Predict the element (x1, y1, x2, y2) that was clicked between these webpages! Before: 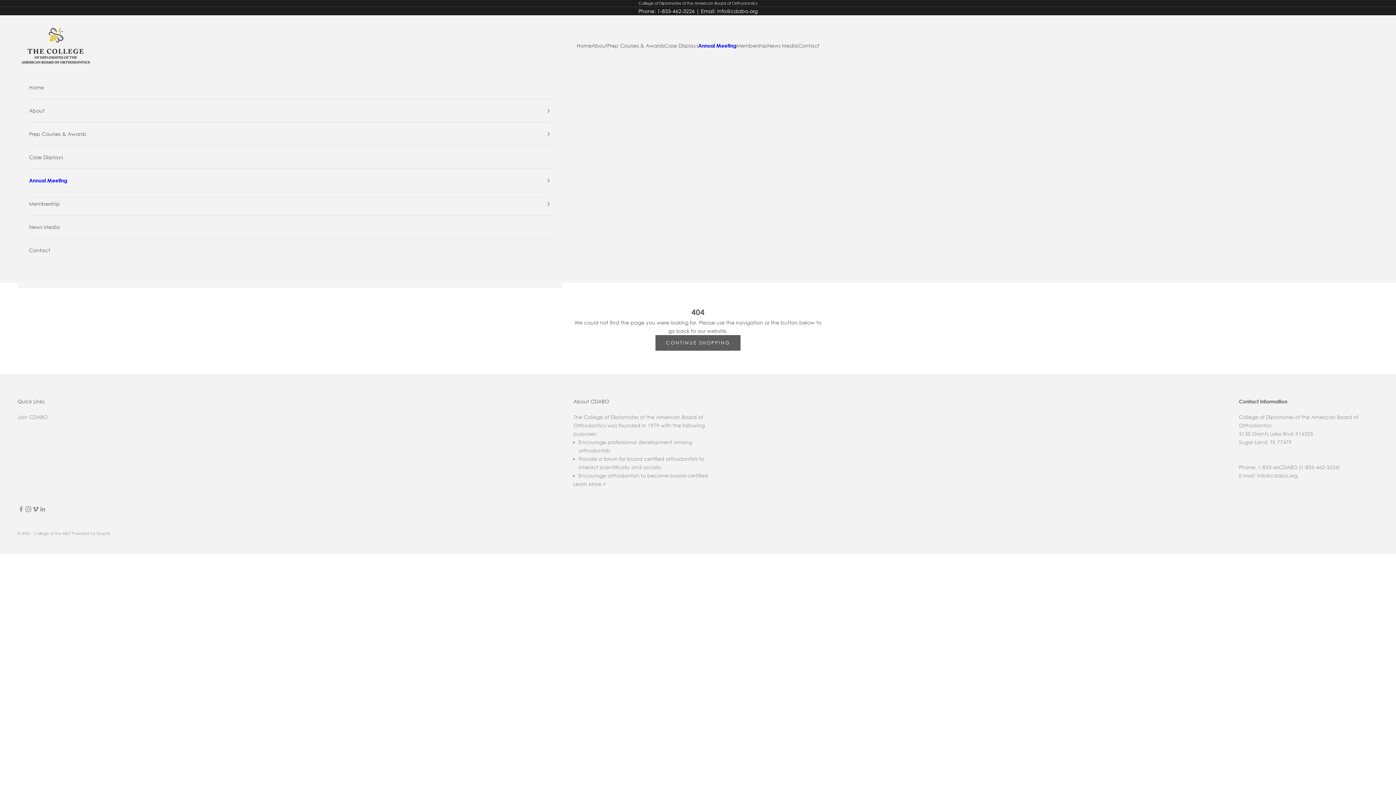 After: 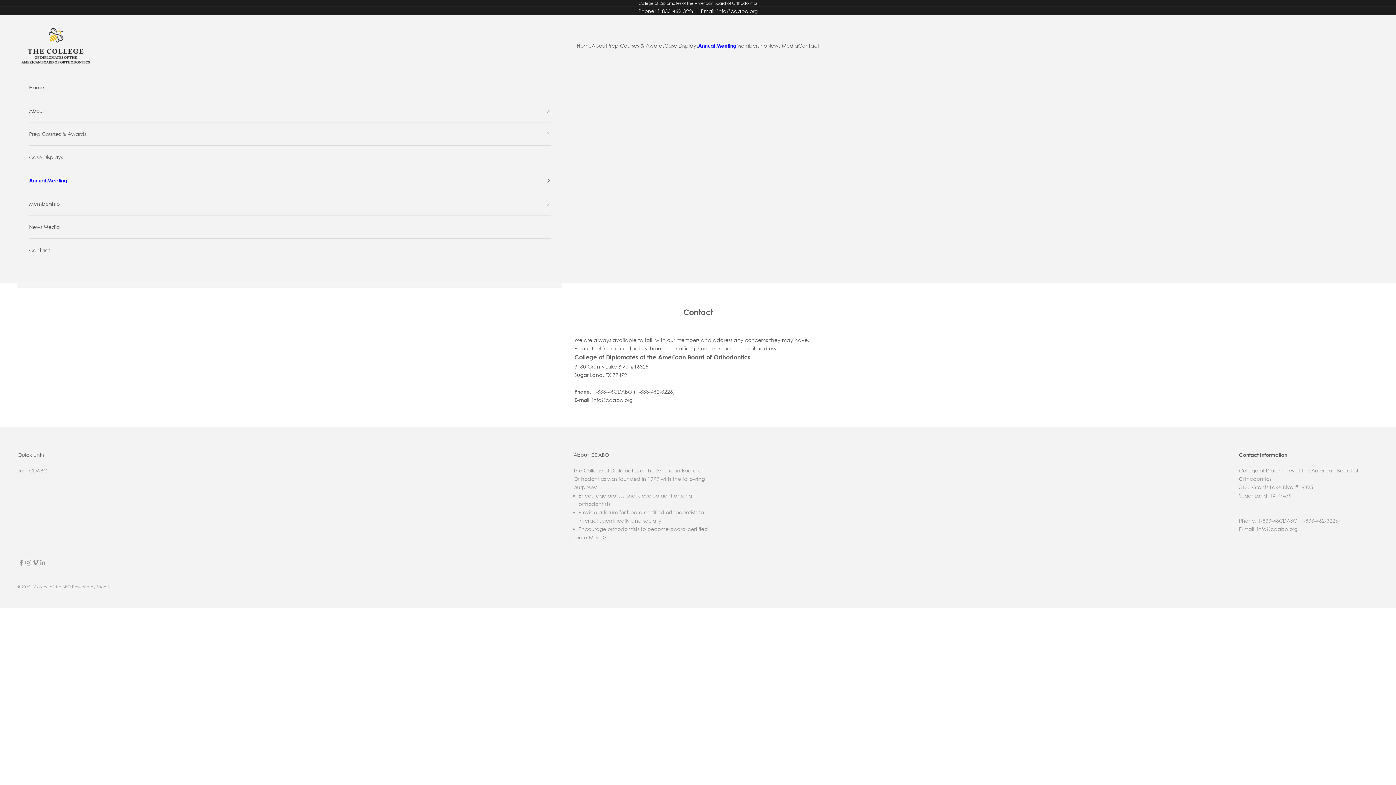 Action: bbox: (798, 41, 819, 49) label: Contact